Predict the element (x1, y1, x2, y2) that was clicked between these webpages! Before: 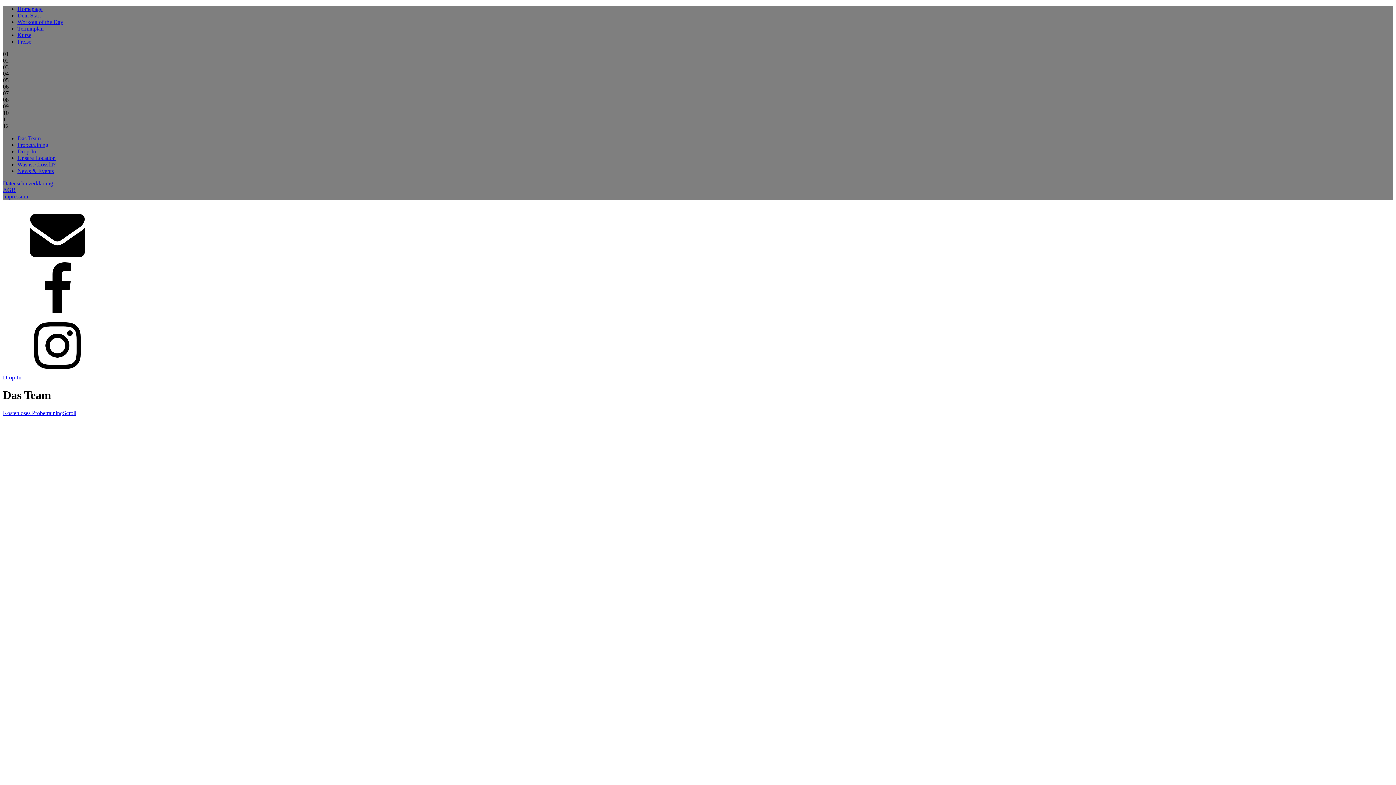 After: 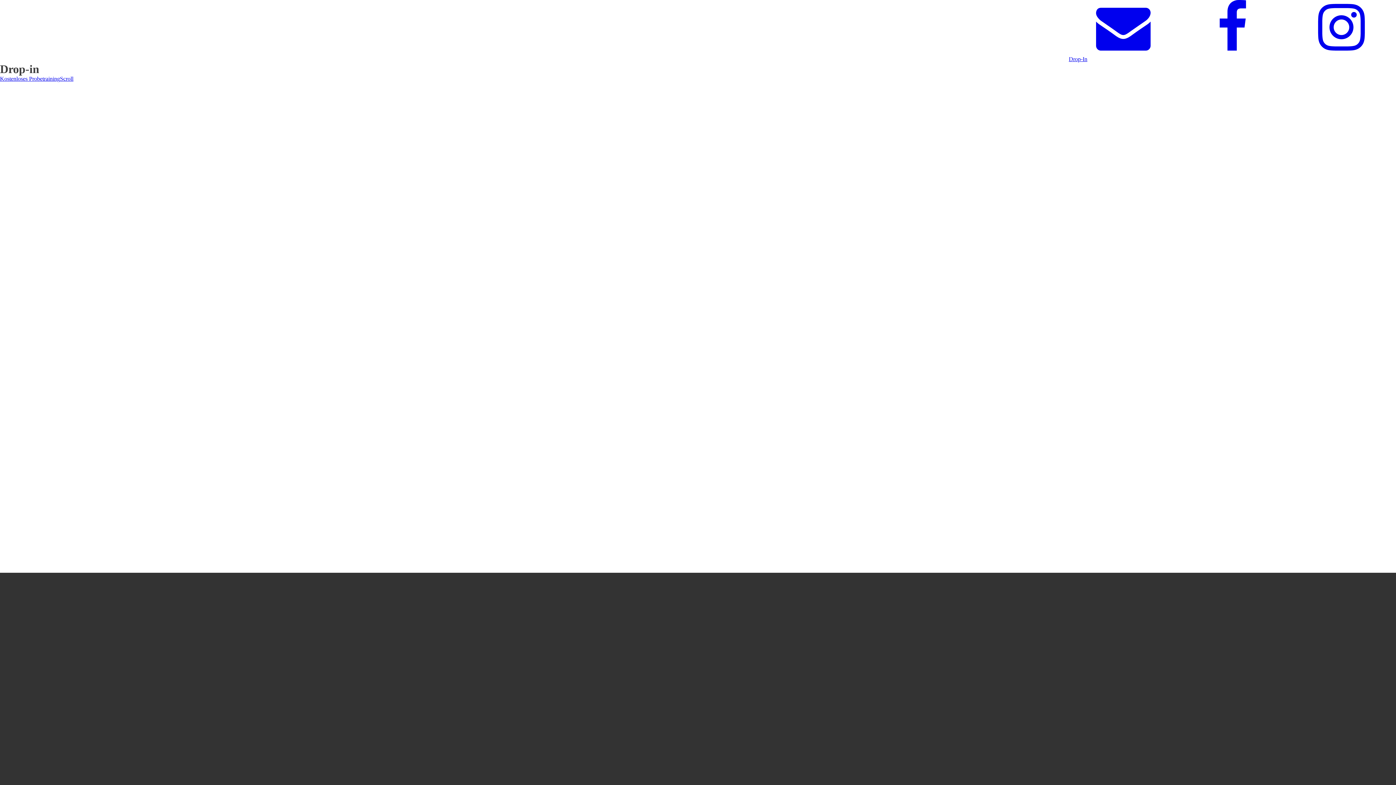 Action: label: Drop-In bbox: (17, 148, 36, 154)